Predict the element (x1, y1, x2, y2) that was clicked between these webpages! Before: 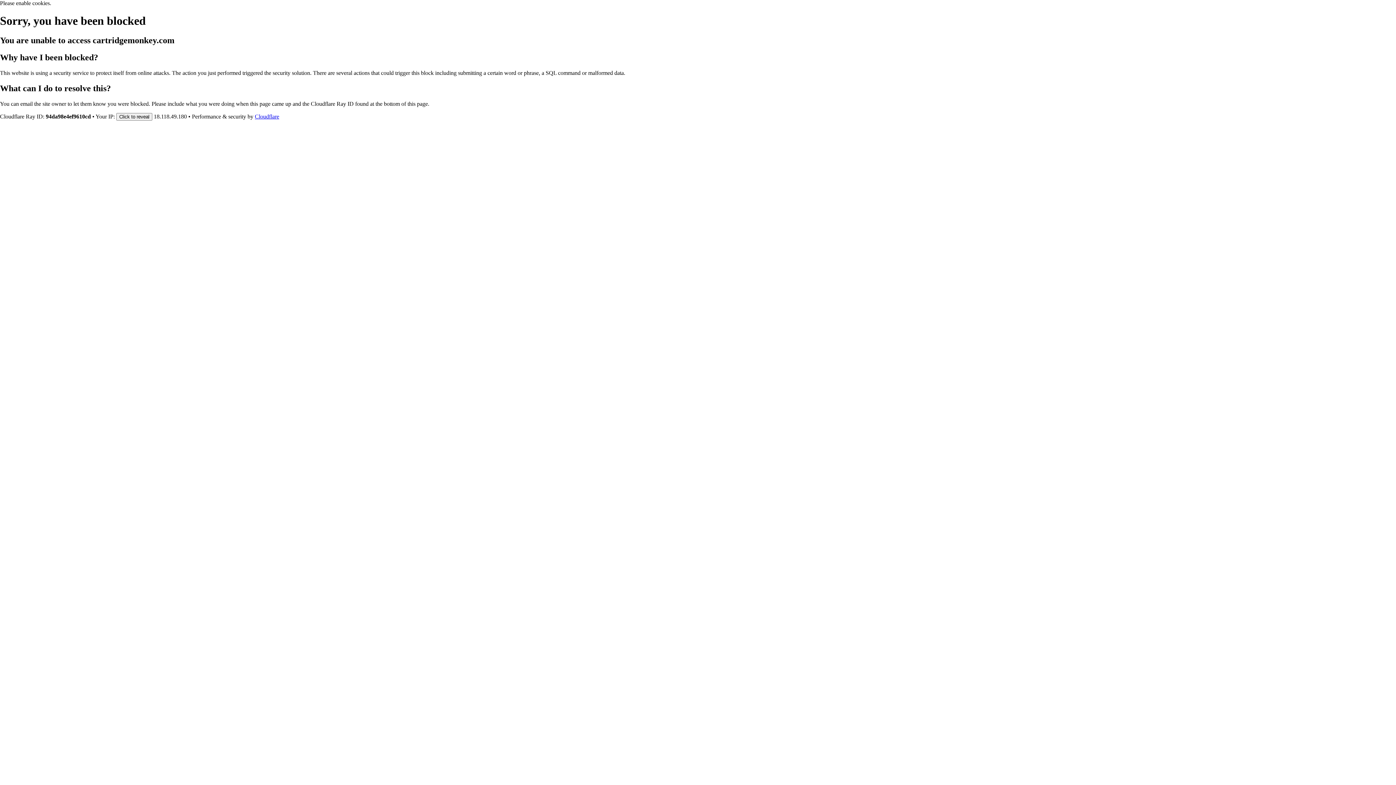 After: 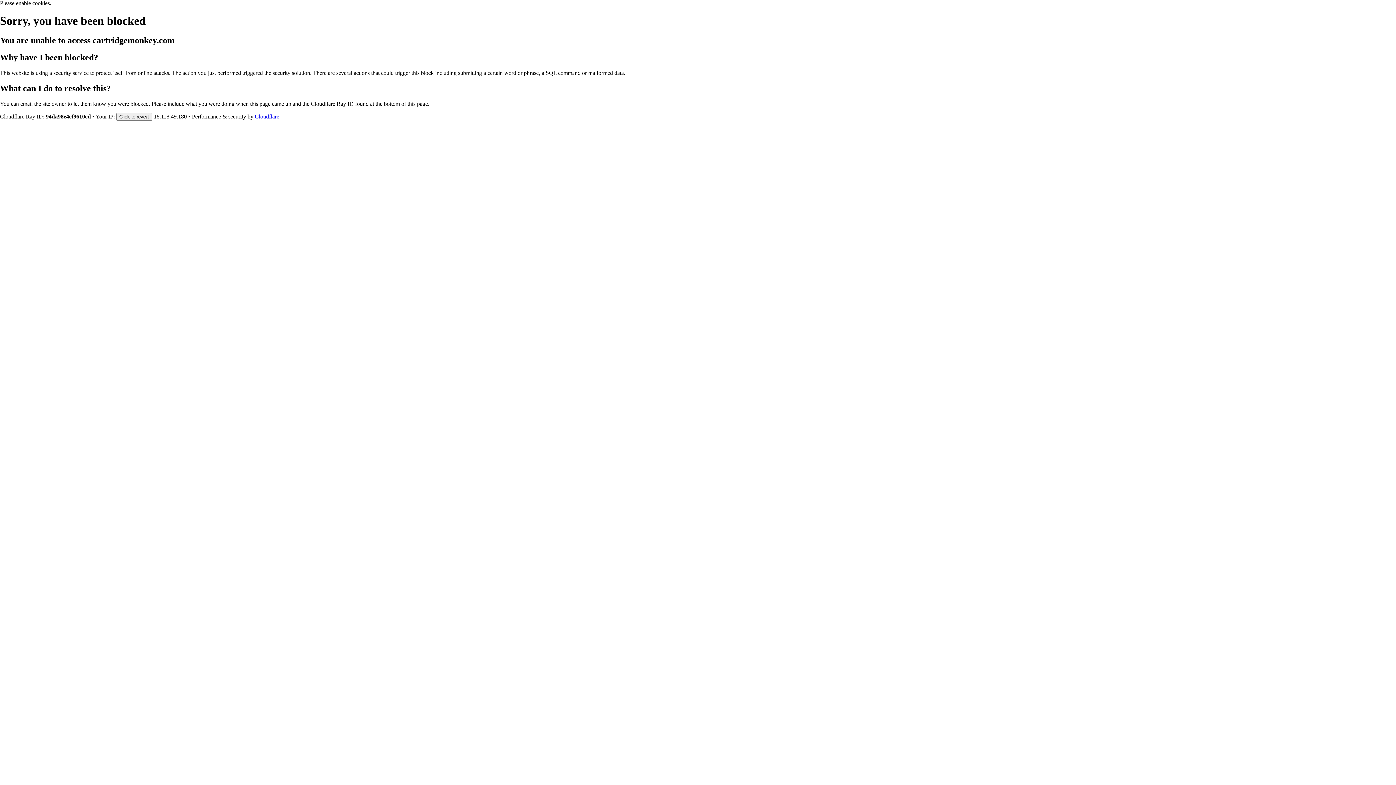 Action: bbox: (254, 113, 279, 119) label: Cloudflare